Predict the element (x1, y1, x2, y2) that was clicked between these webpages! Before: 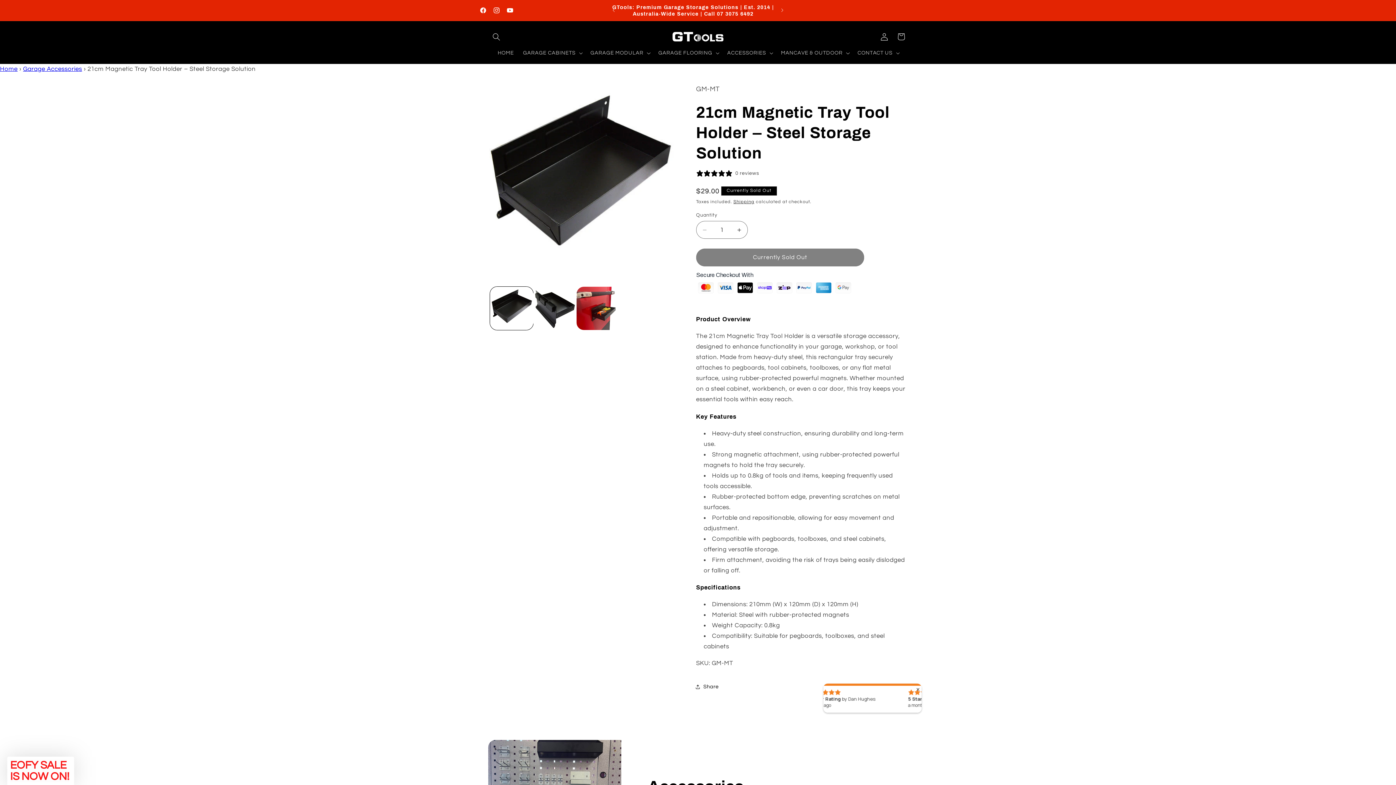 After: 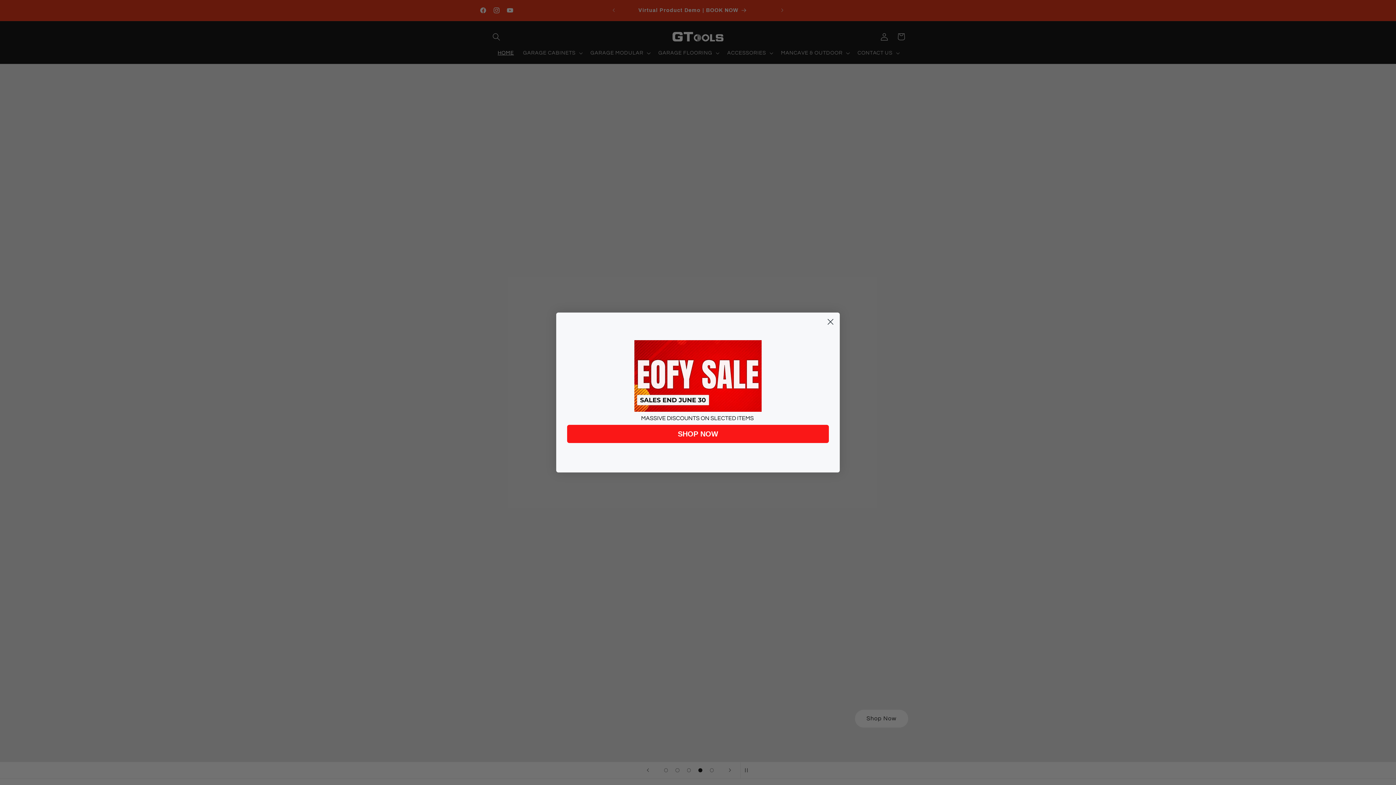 Action: bbox: (669, 29, 726, 44)